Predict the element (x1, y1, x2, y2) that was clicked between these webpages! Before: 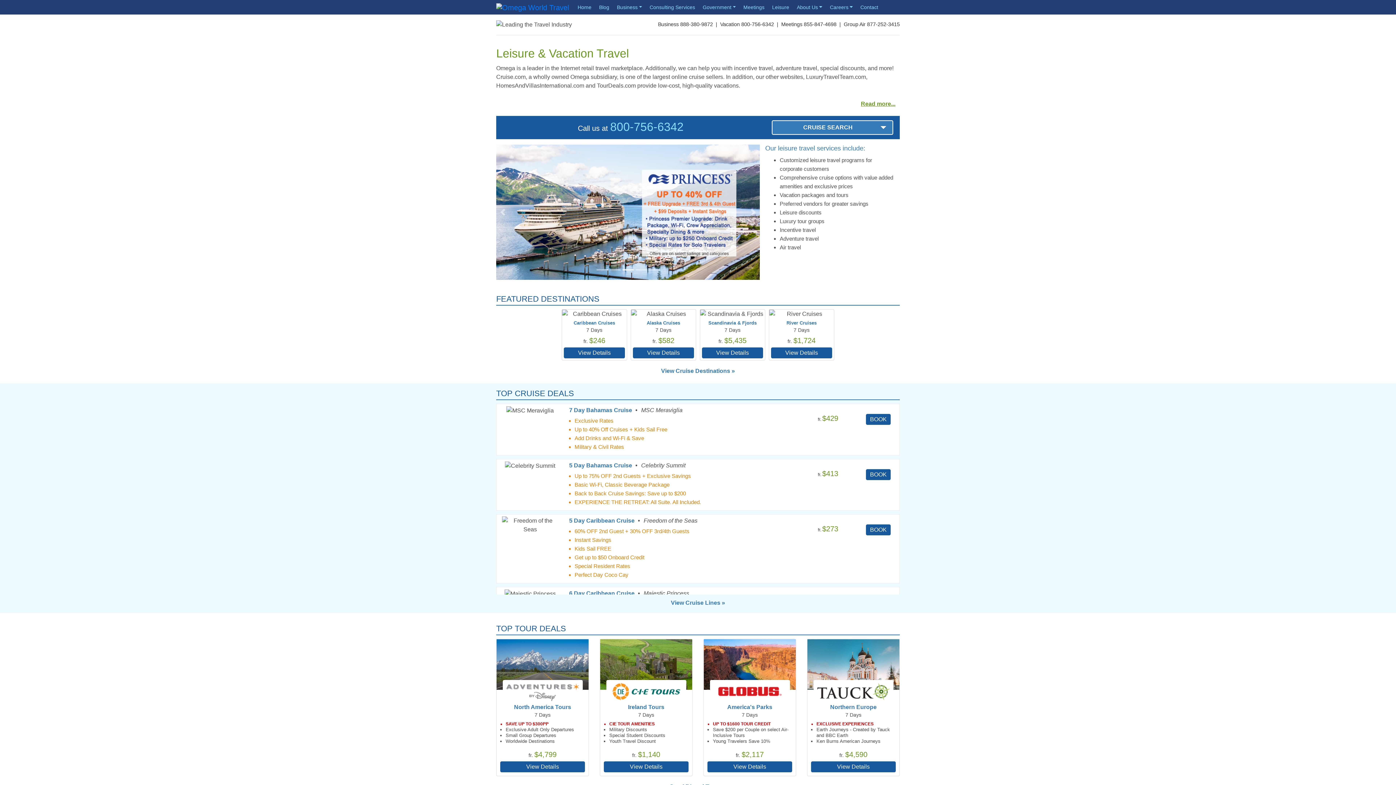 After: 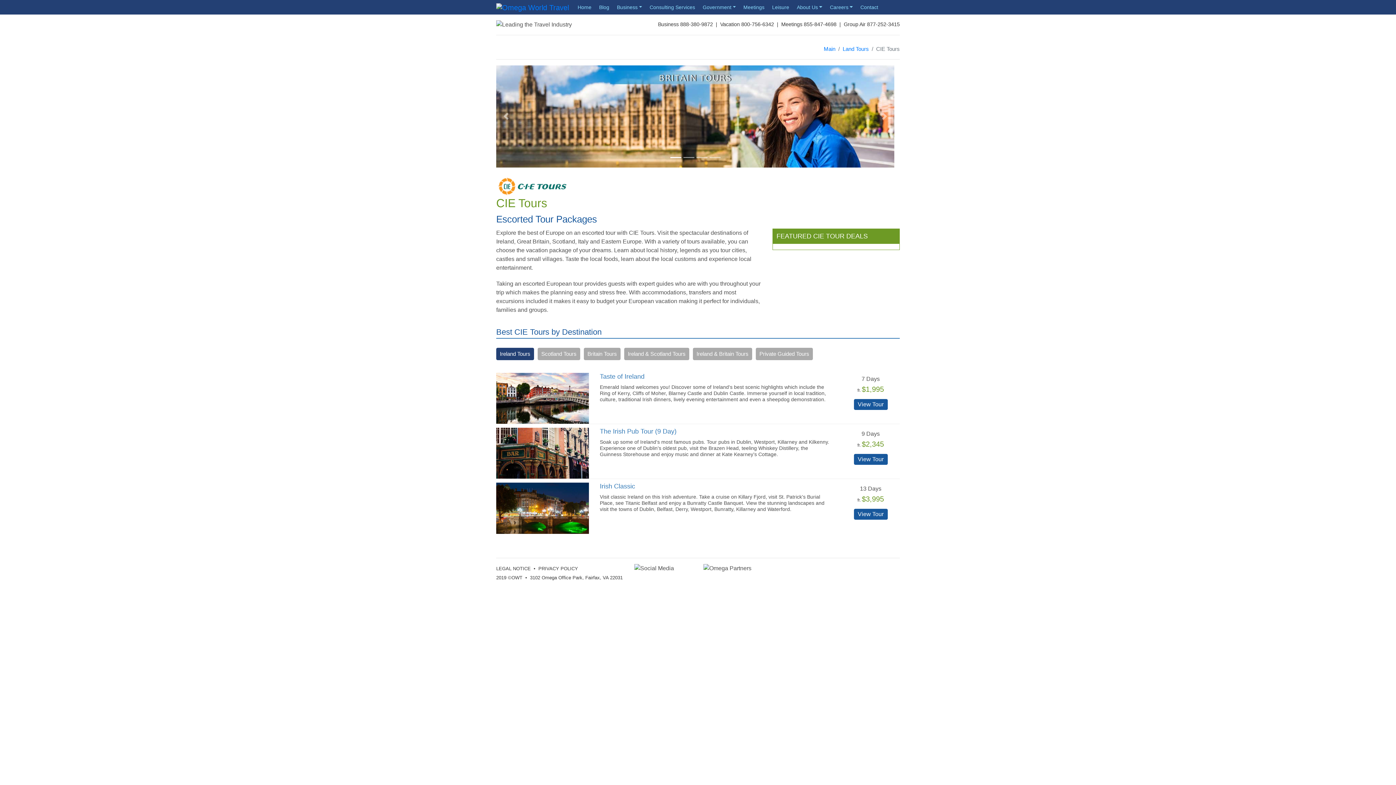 Action: bbox: (604, 761, 688, 772) label: View Details